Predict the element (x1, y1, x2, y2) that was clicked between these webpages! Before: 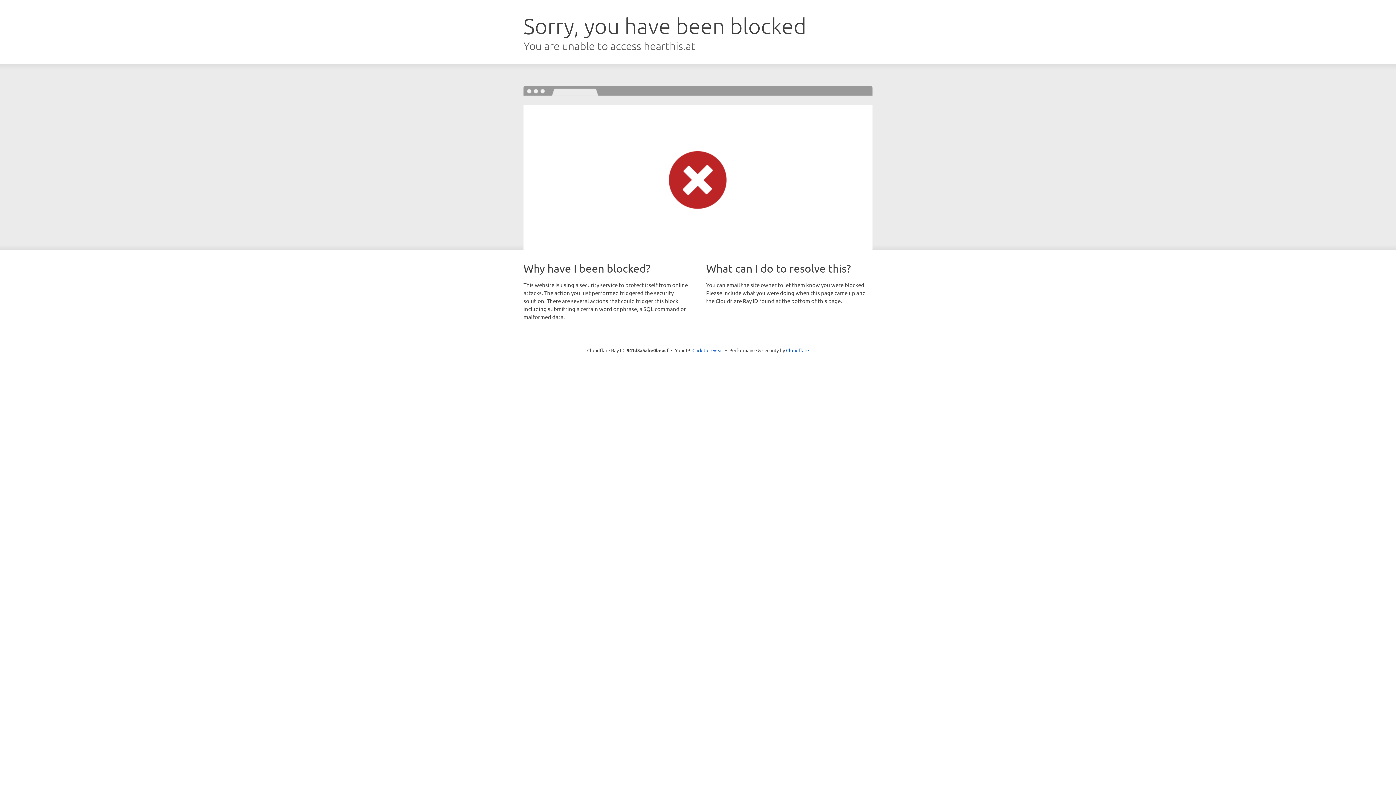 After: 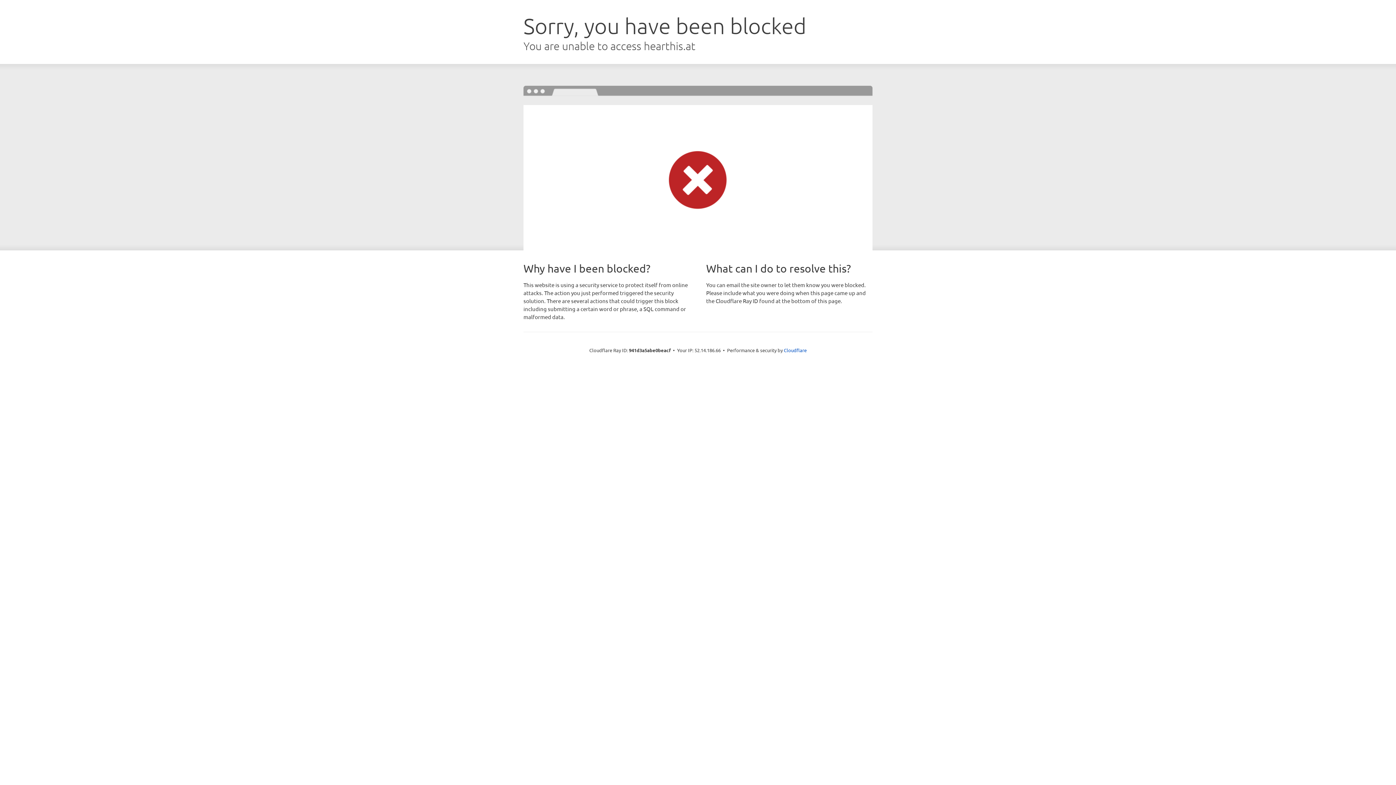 Action: label: Click to reveal bbox: (692, 346, 723, 353)